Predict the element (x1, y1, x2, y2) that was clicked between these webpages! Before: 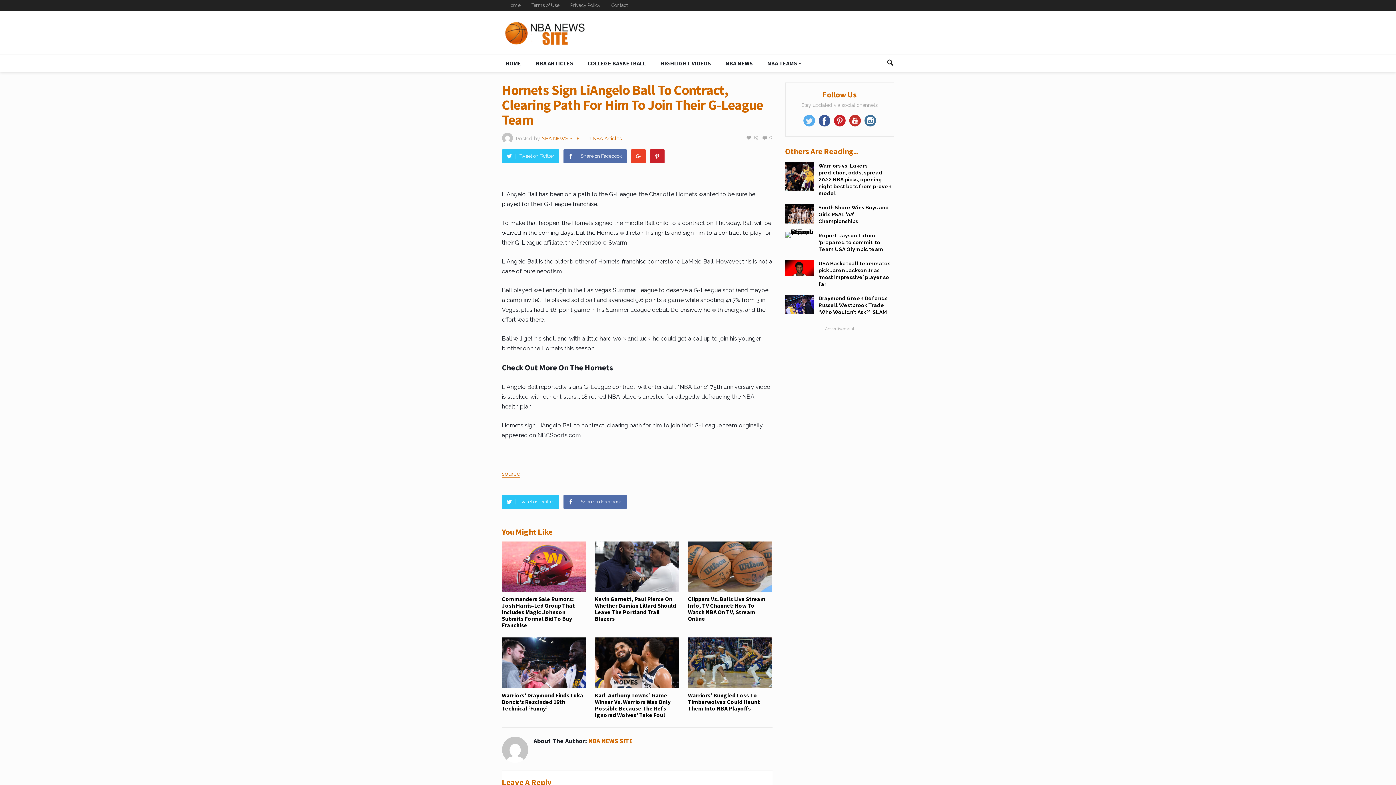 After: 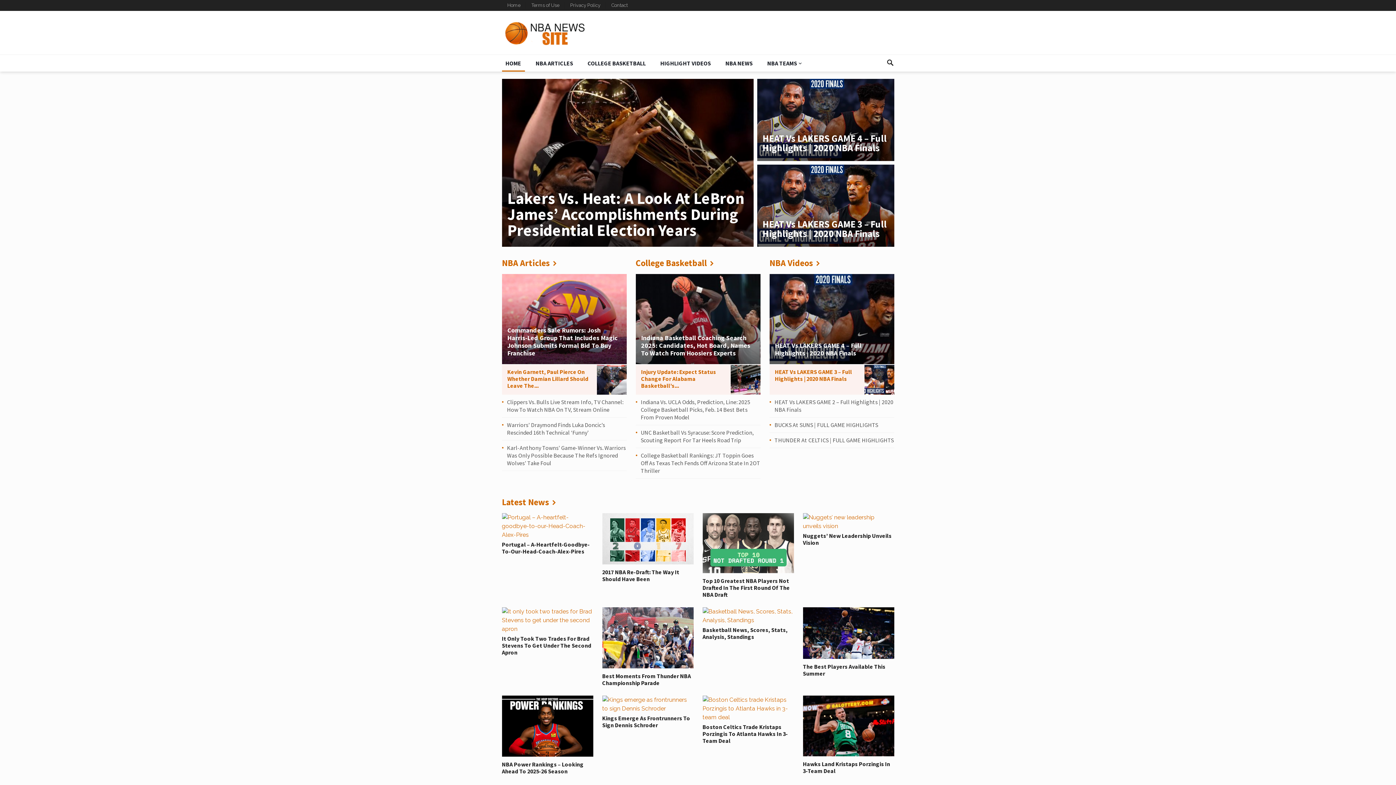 Action: bbox: (502, 54, 524, 71) label: HOME